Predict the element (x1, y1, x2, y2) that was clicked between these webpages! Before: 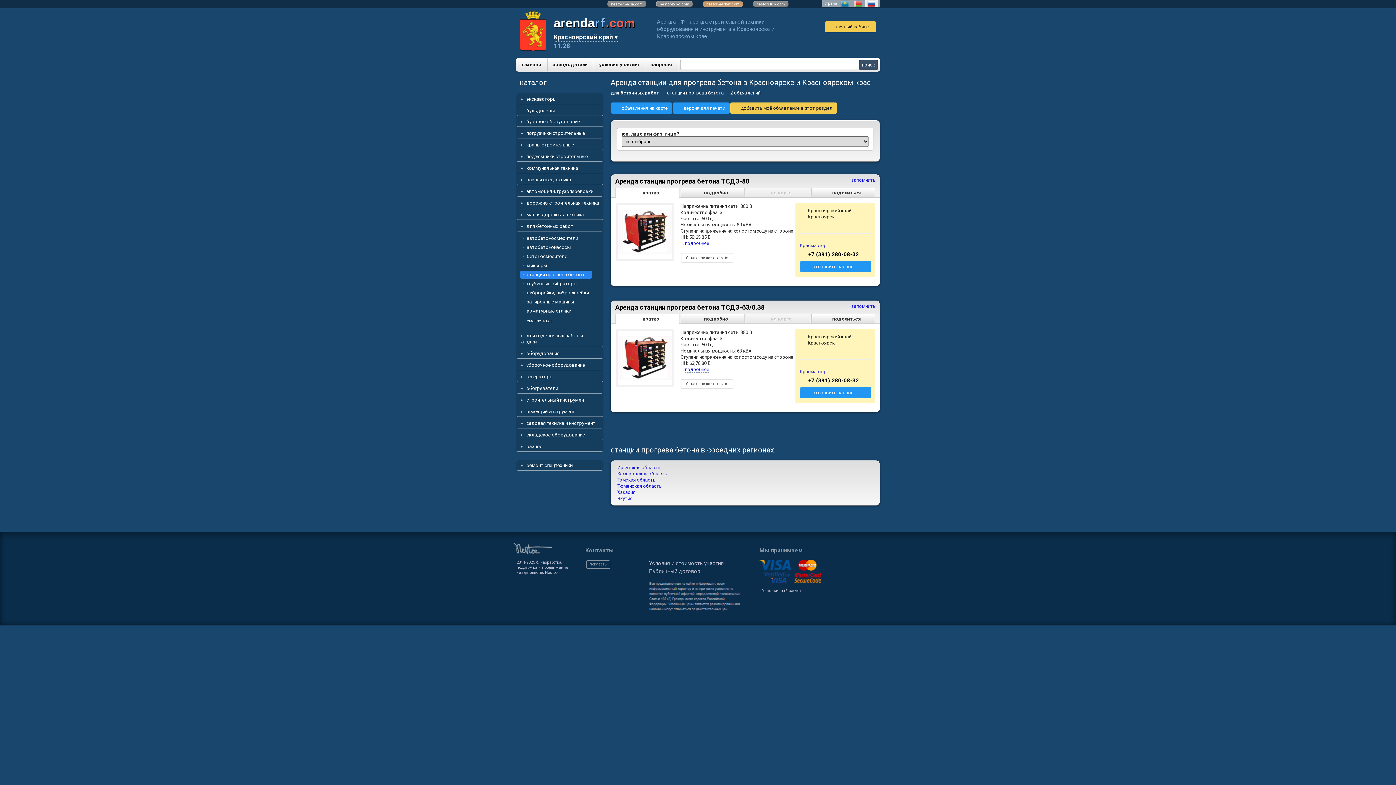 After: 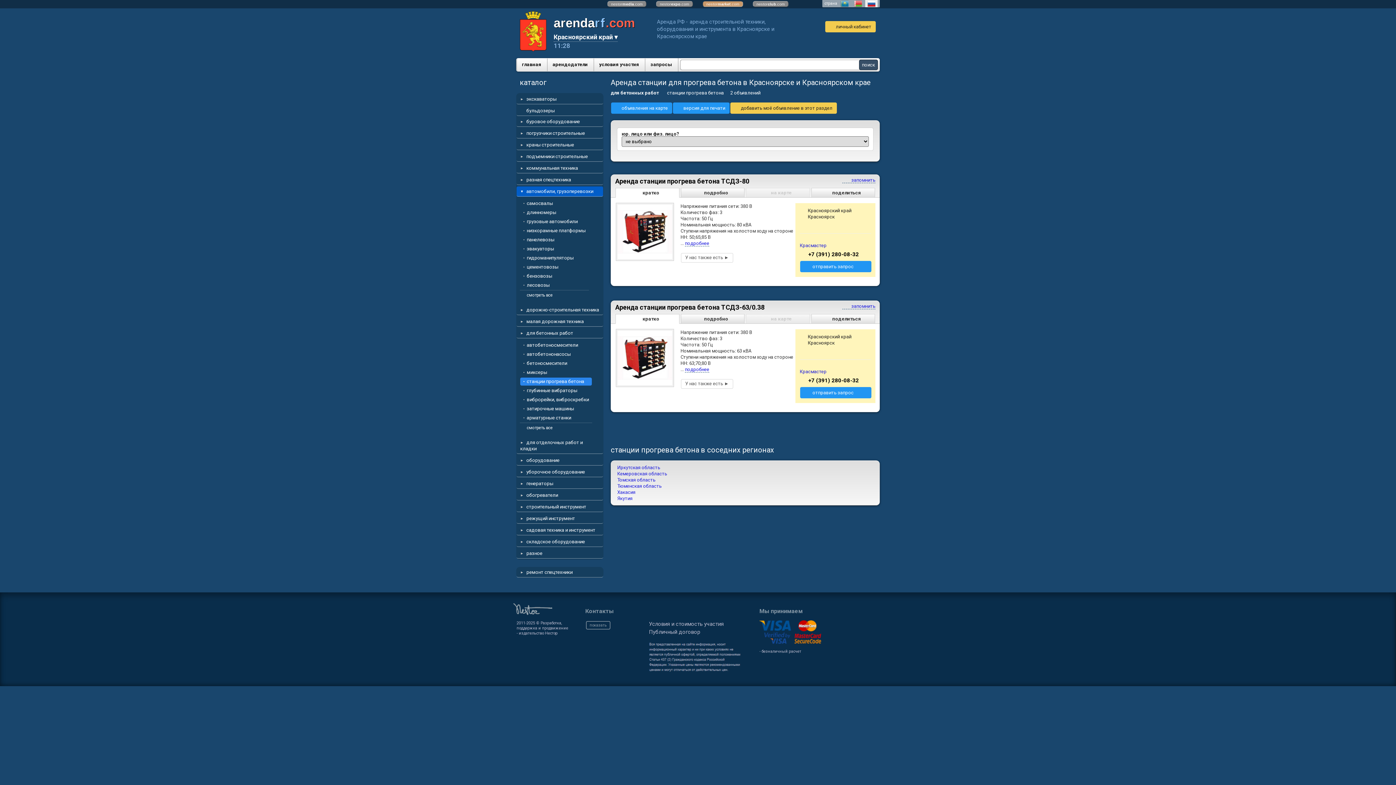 Action: bbox: (516, 186, 603, 196) label: автомобили, грузоперевозки